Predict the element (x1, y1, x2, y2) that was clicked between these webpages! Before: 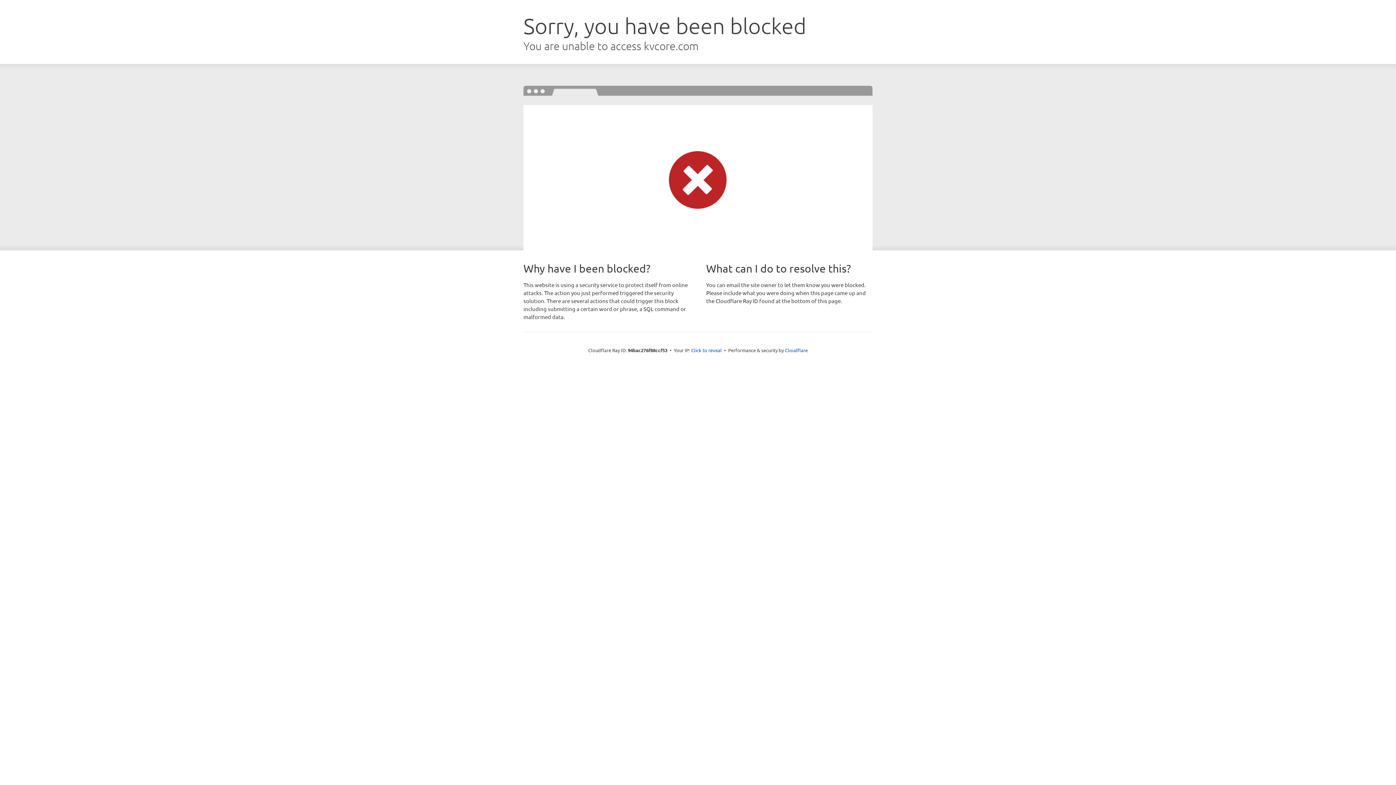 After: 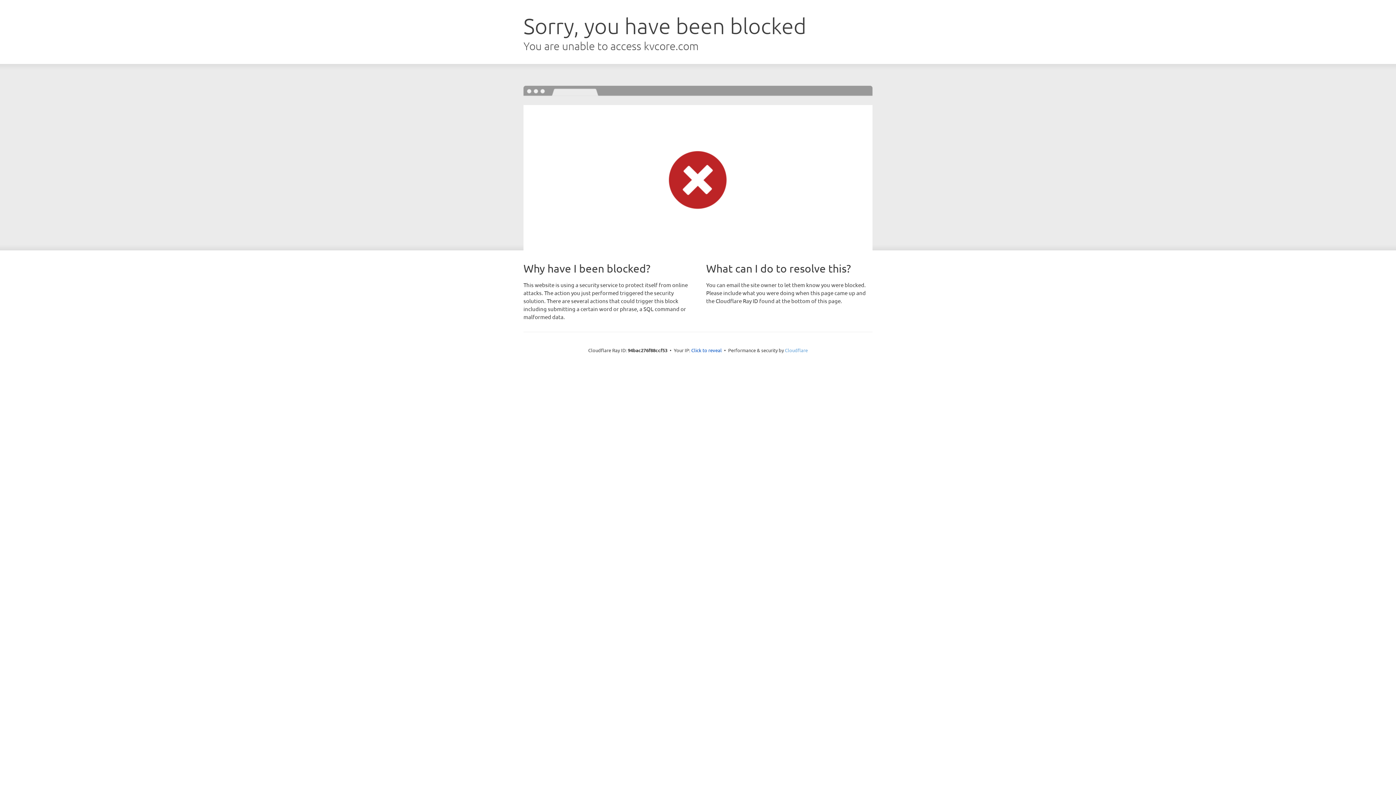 Action: bbox: (785, 347, 808, 353) label: Cloudflare